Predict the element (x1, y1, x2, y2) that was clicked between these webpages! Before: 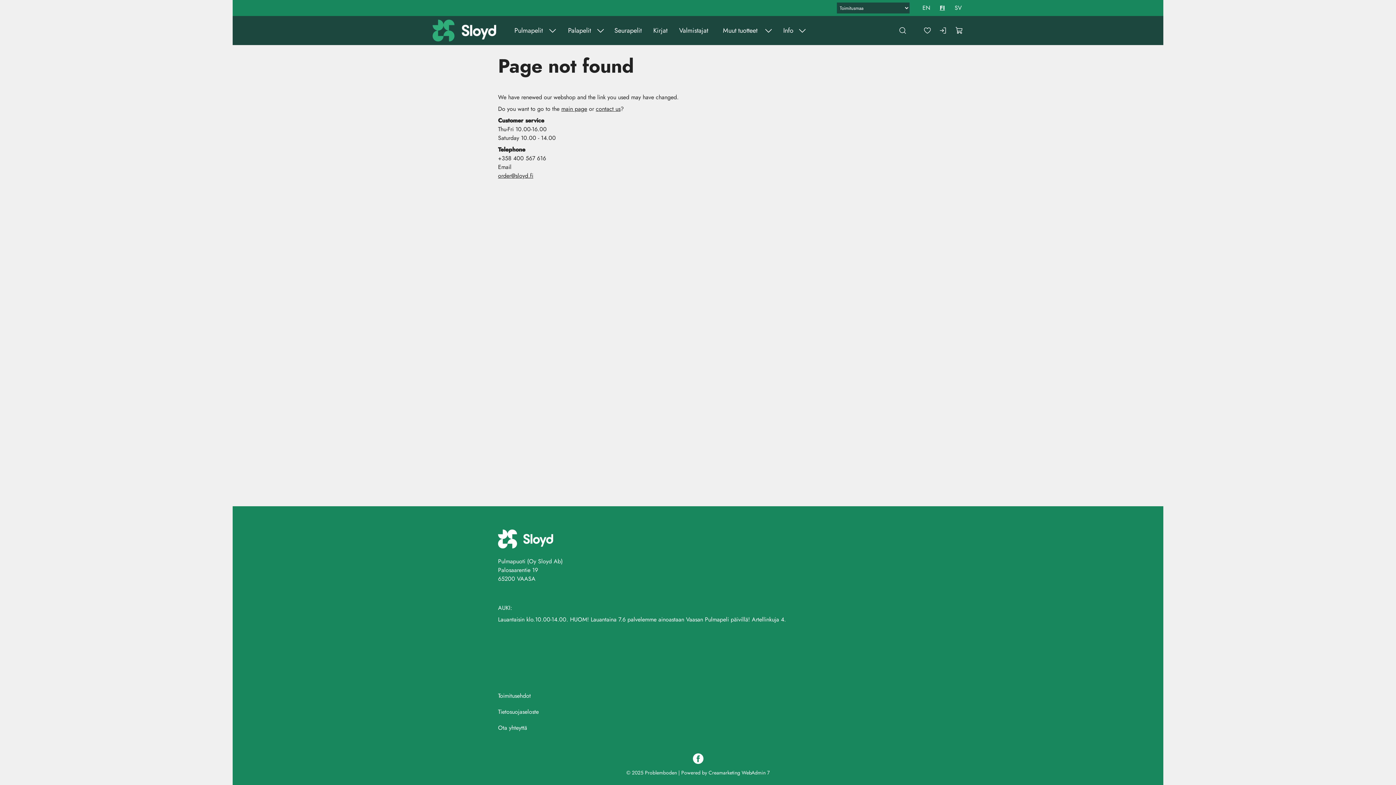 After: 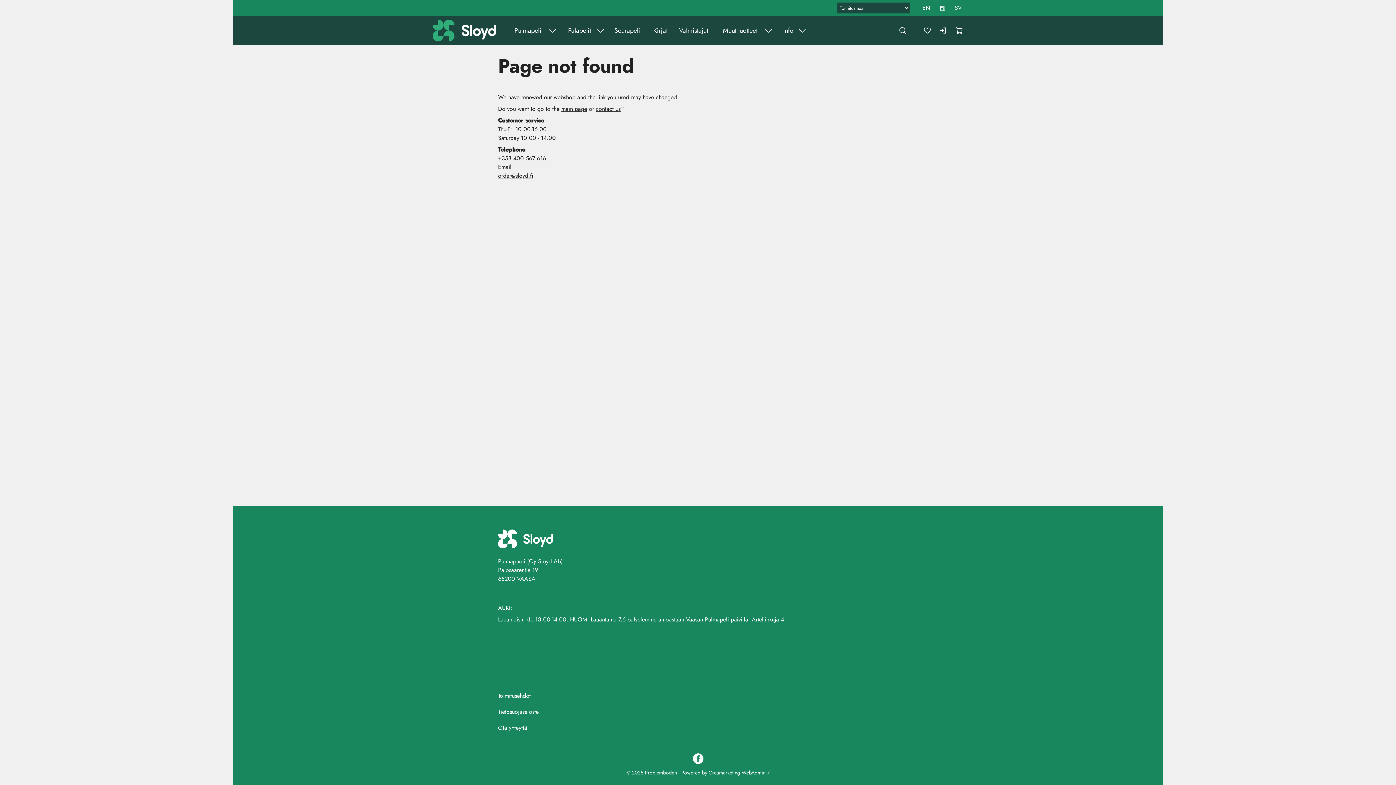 Action: label: order@sloyd.fi bbox: (498, 171, 533, 180)